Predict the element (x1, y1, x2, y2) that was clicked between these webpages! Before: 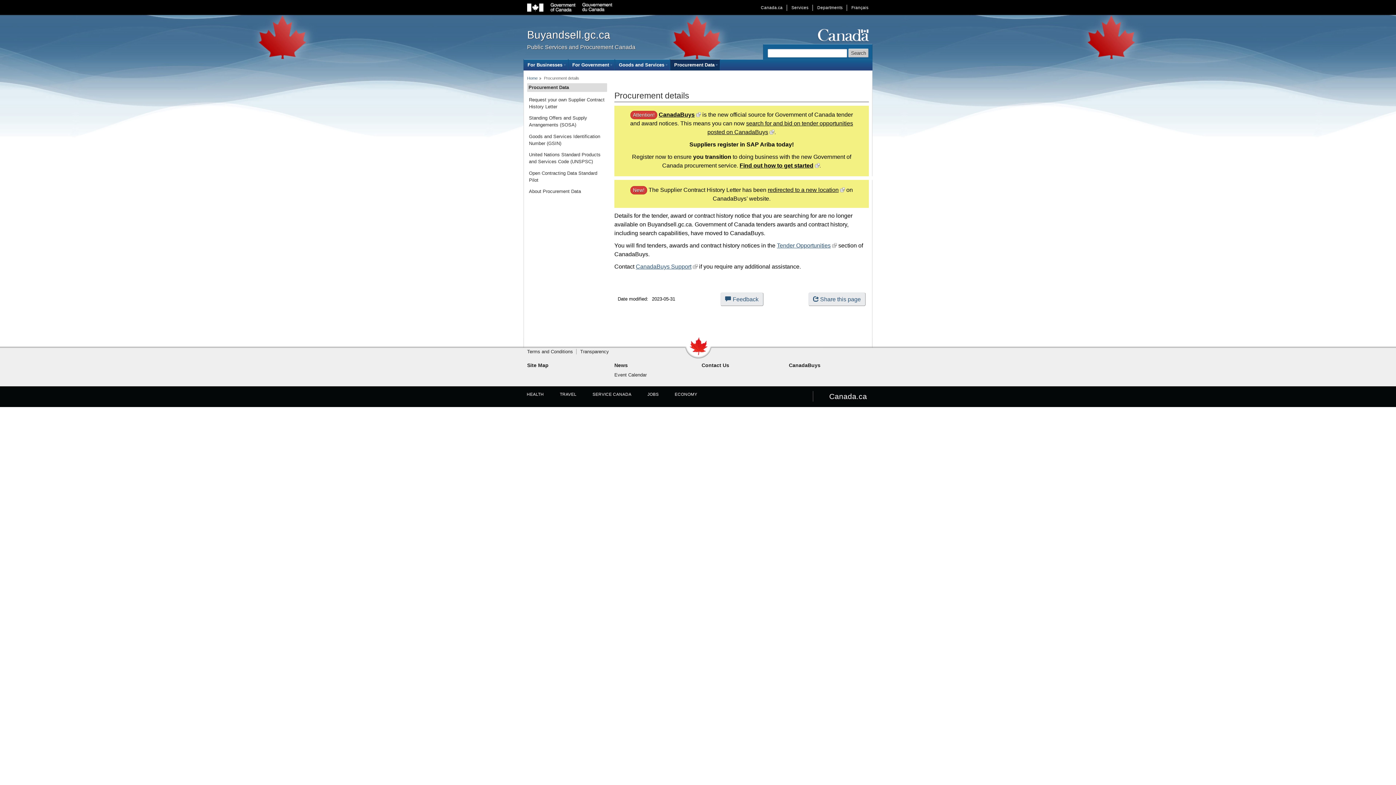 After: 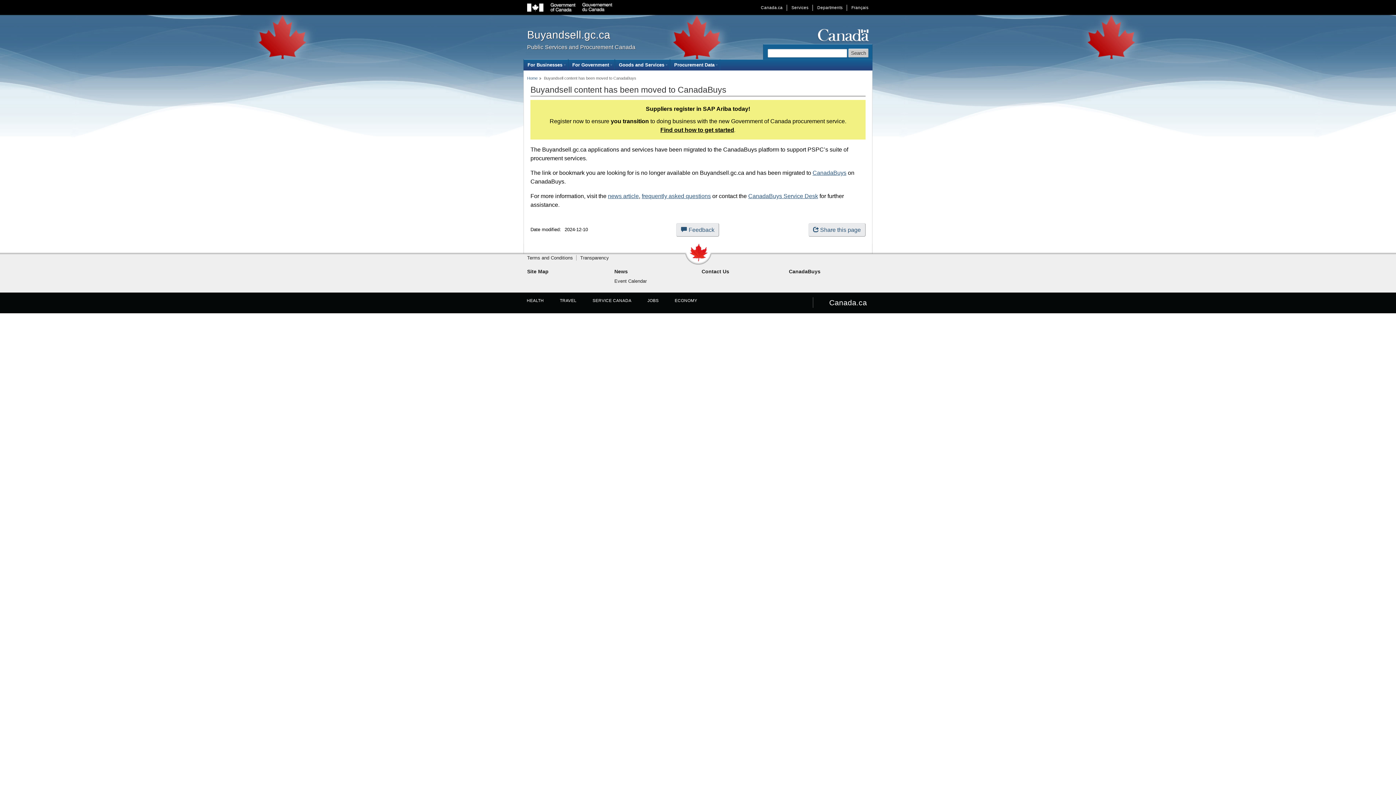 Action: bbox: (527, 28, 610, 40) label: Buyandsell.gc.ca